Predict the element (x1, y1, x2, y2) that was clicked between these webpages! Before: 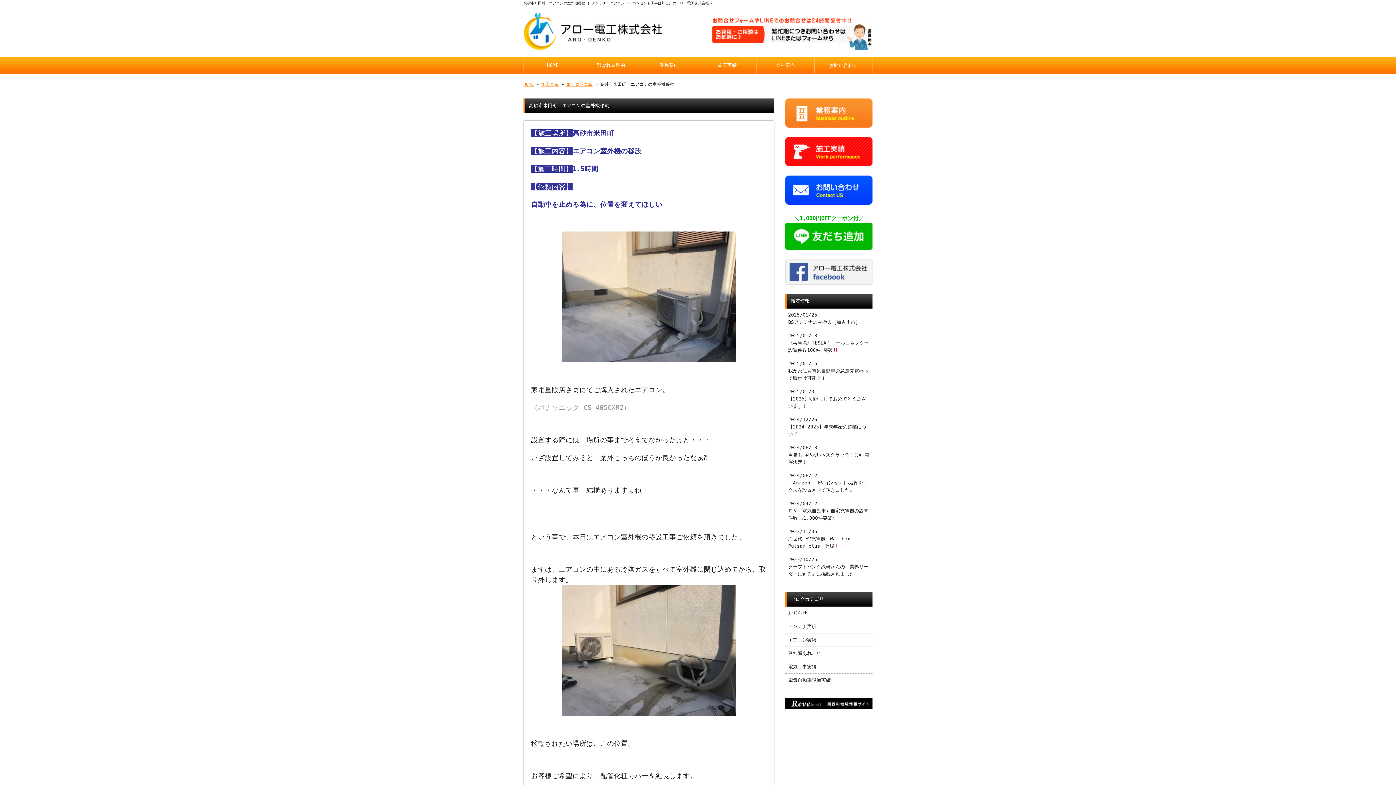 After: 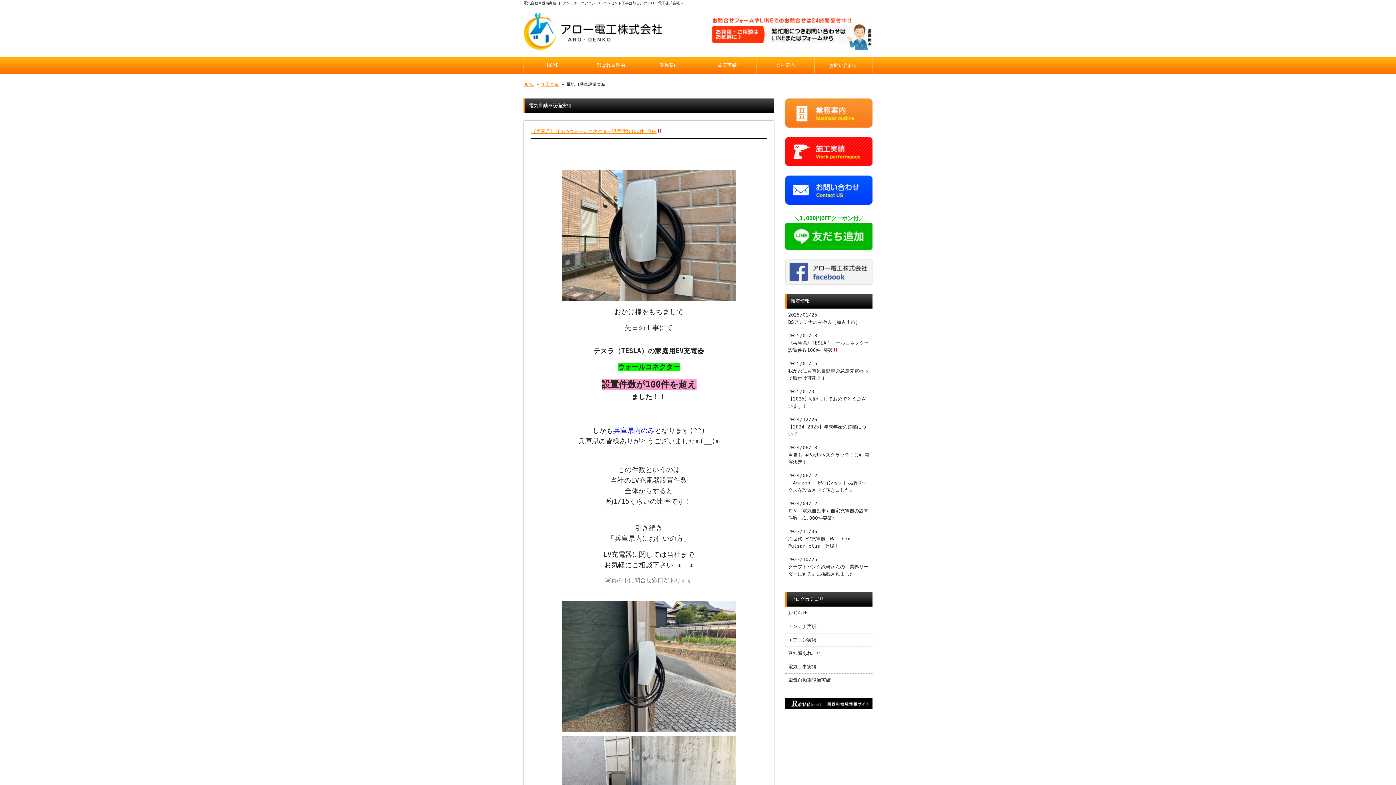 Action: label: 電気自動車設備実績 bbox: (785, 674, 872, 687)